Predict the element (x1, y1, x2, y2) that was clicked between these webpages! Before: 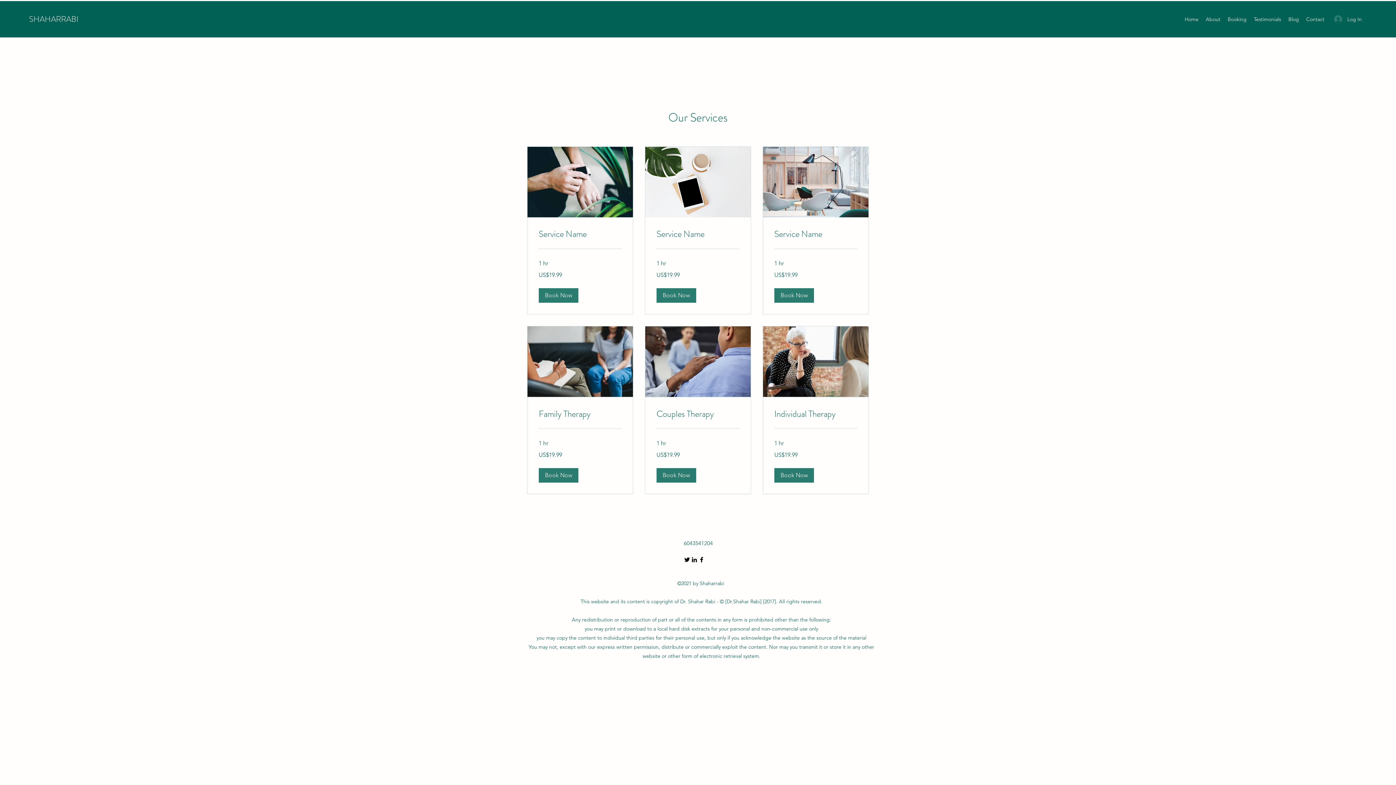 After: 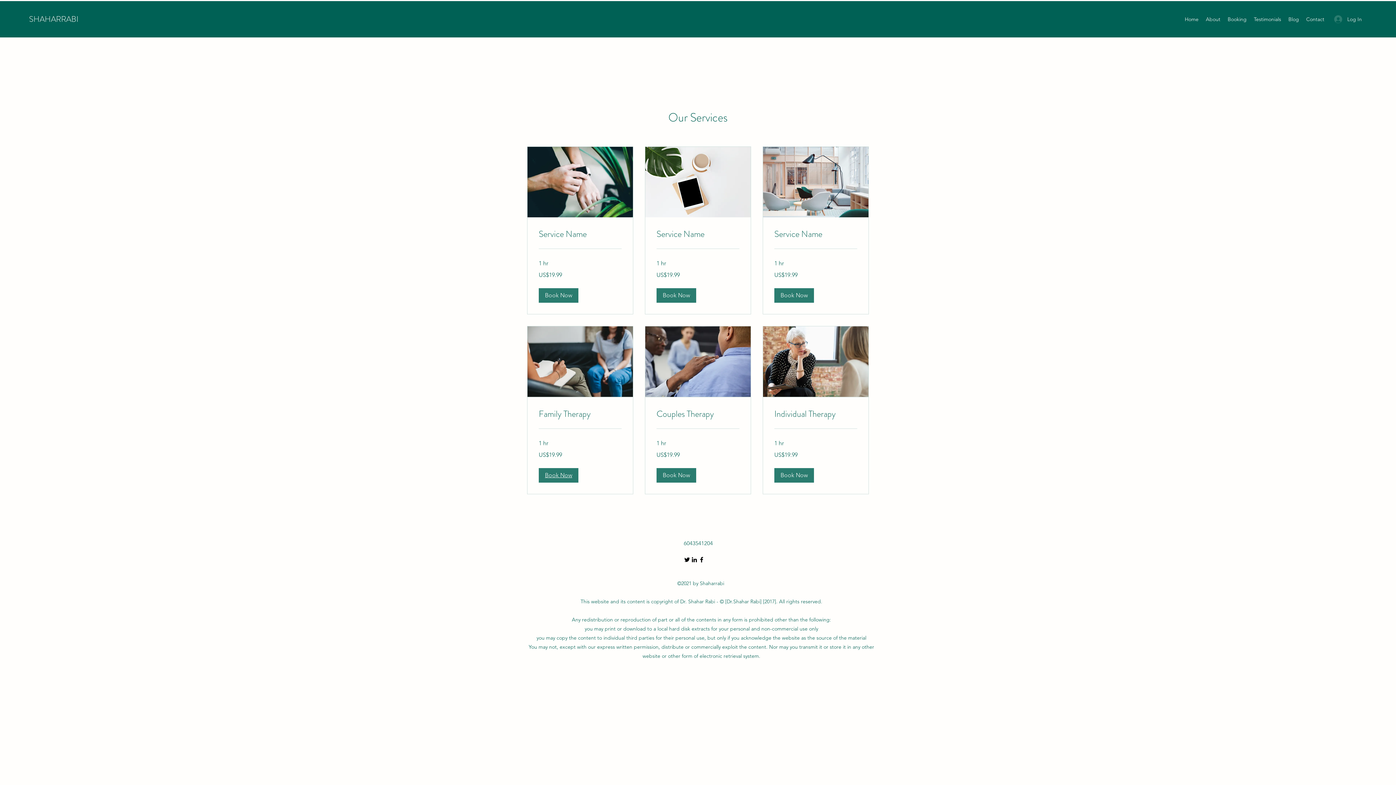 Action: bbox: (538, 468, 578, 482) label: Book Now